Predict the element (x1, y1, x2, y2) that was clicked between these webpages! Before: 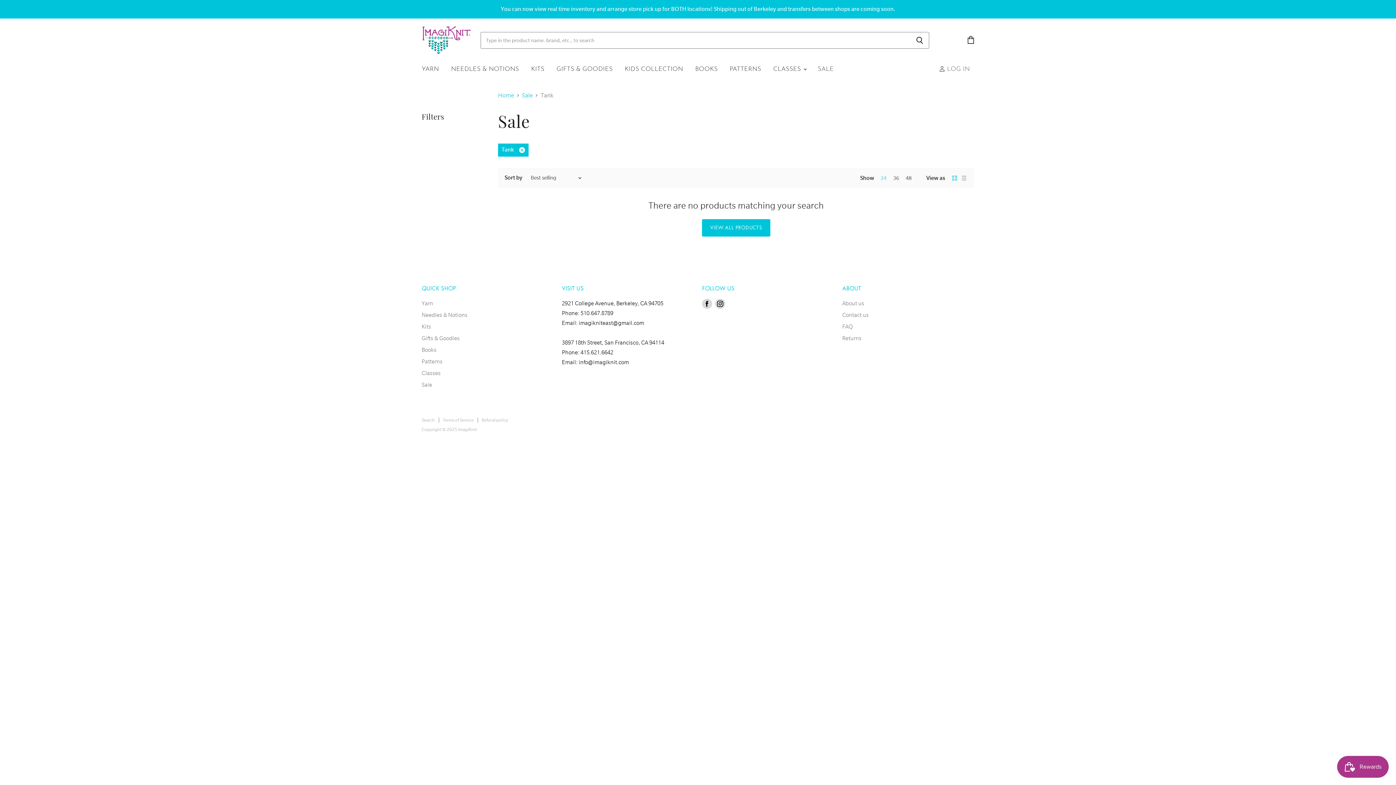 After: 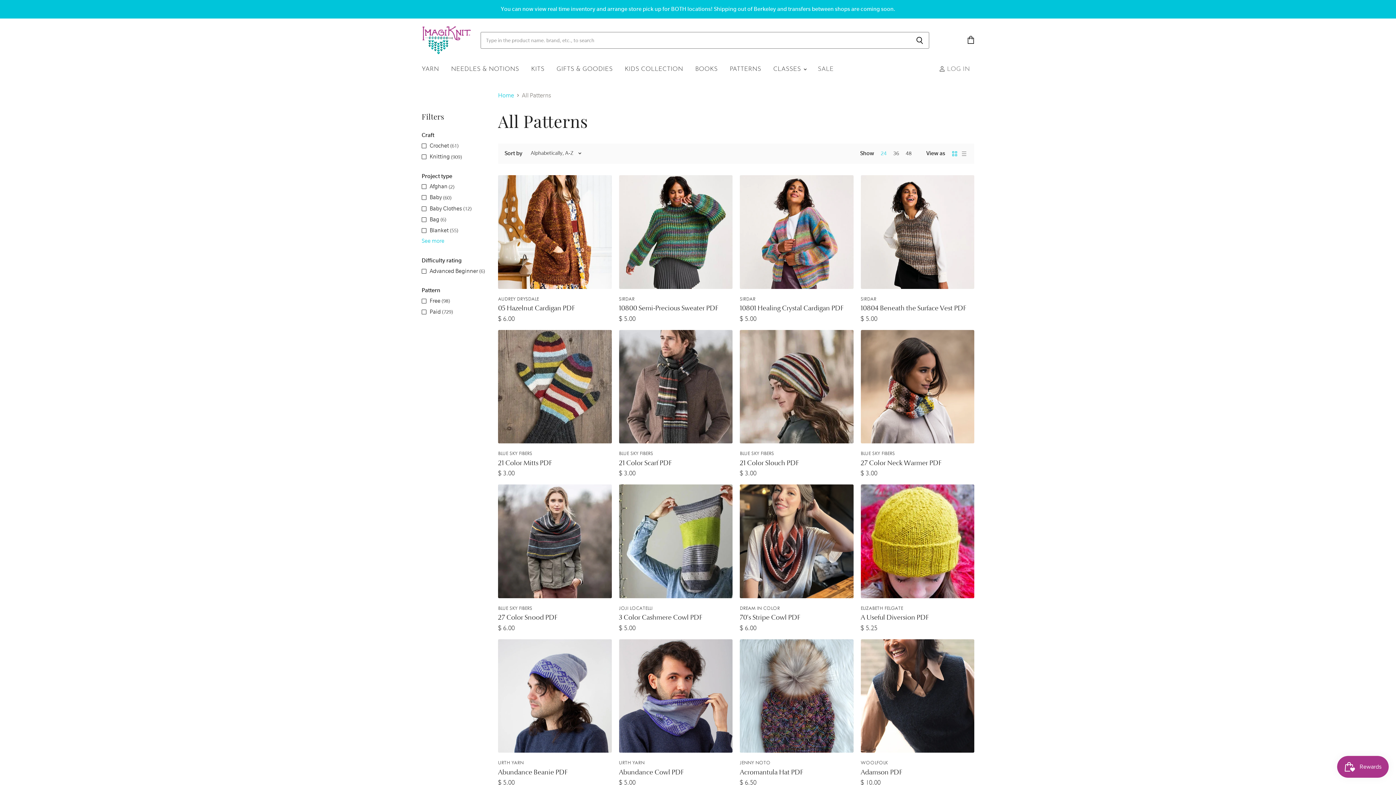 Action: label: Patterns bbox: (421, 358, 442, 365)